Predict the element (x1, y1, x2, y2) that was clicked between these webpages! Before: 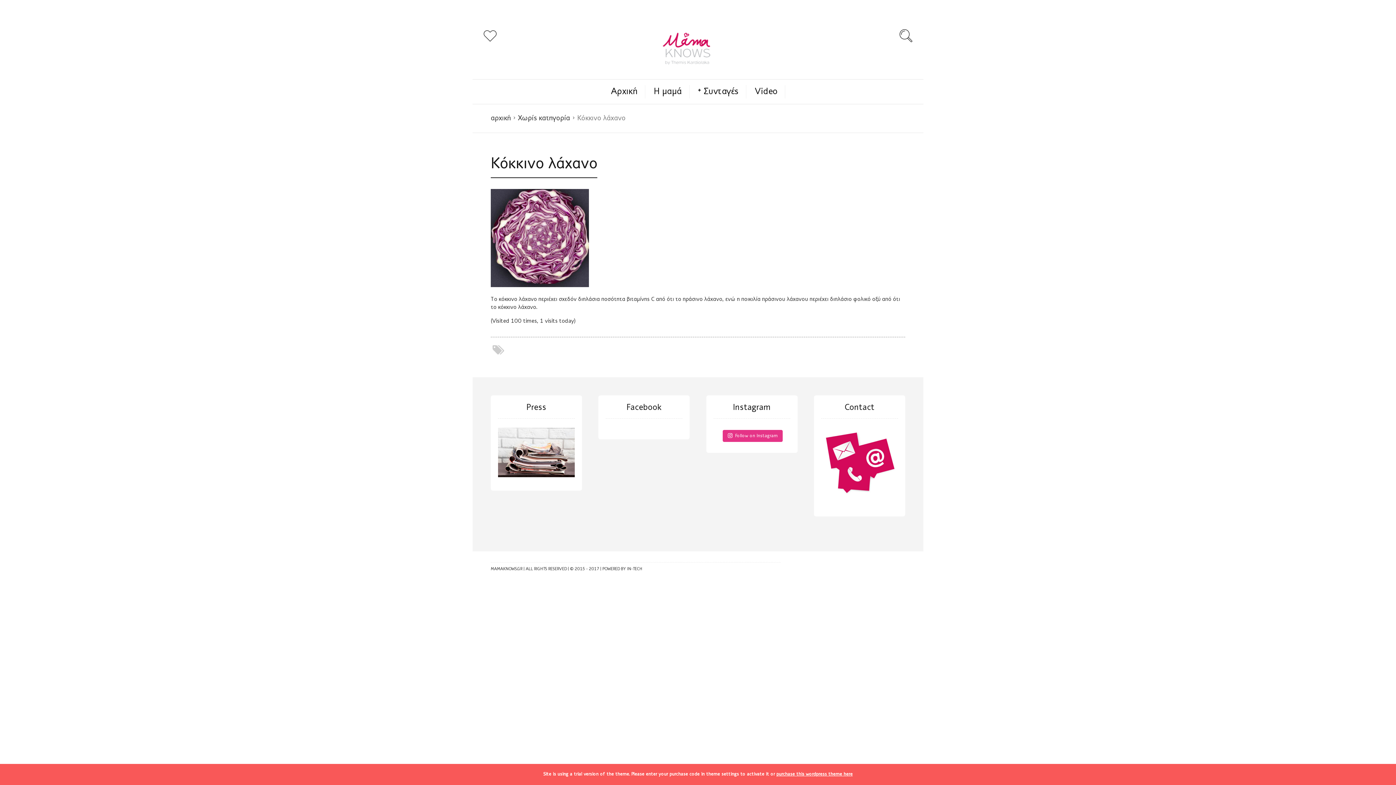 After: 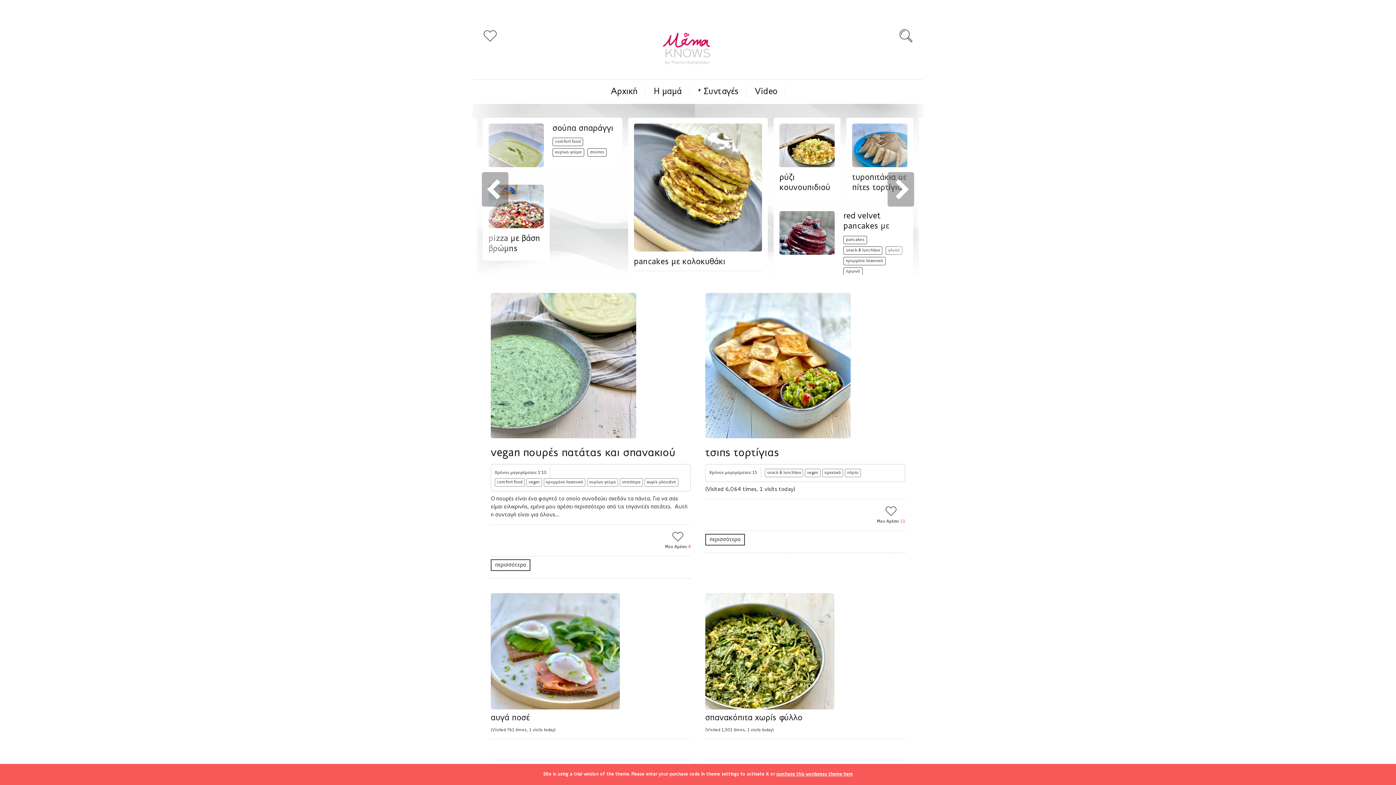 Action: bbox: (611, 85, 637, 98) label: Αρχική